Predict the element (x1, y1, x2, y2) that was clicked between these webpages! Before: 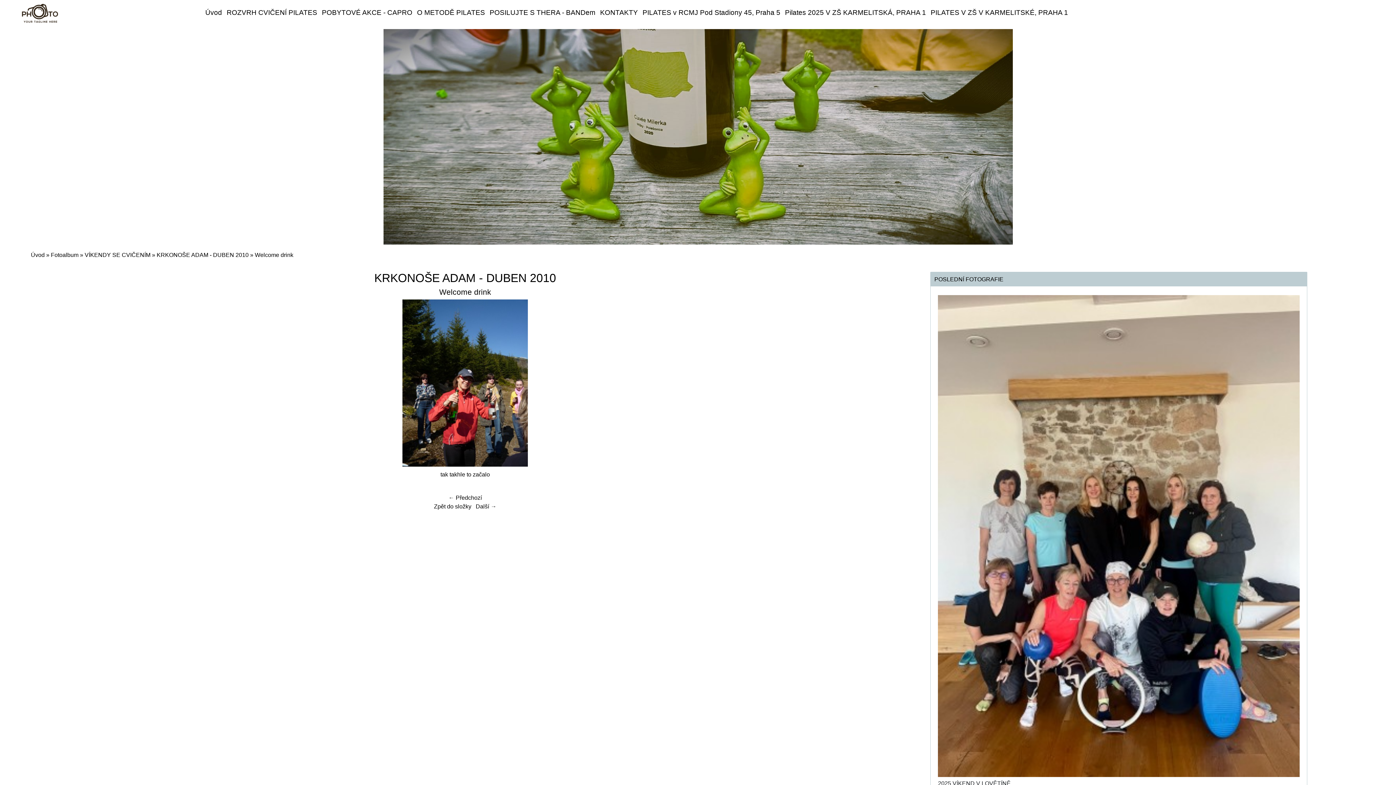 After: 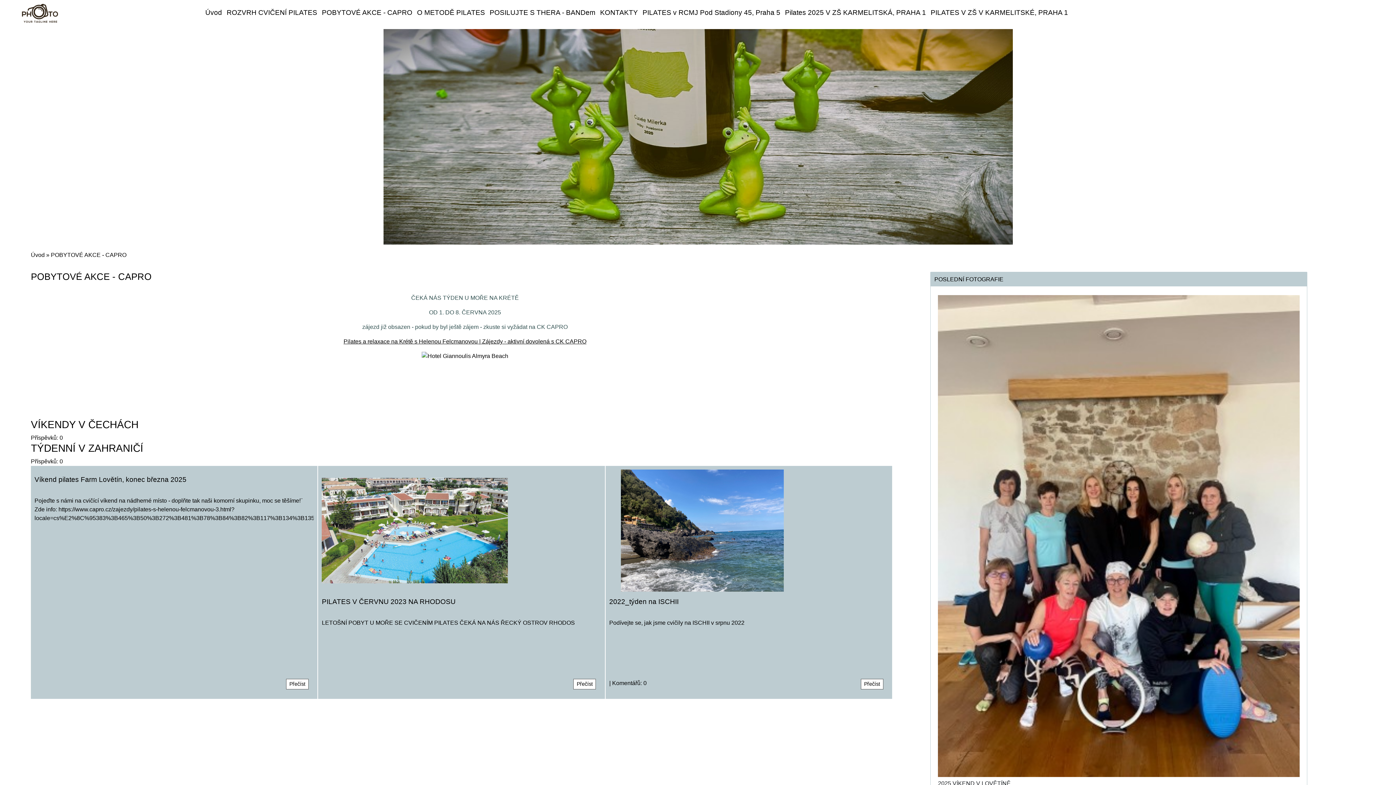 Action: label: POBYTOVÉ AKCE - CAPRO bbox: (319, 5, 414, 19)